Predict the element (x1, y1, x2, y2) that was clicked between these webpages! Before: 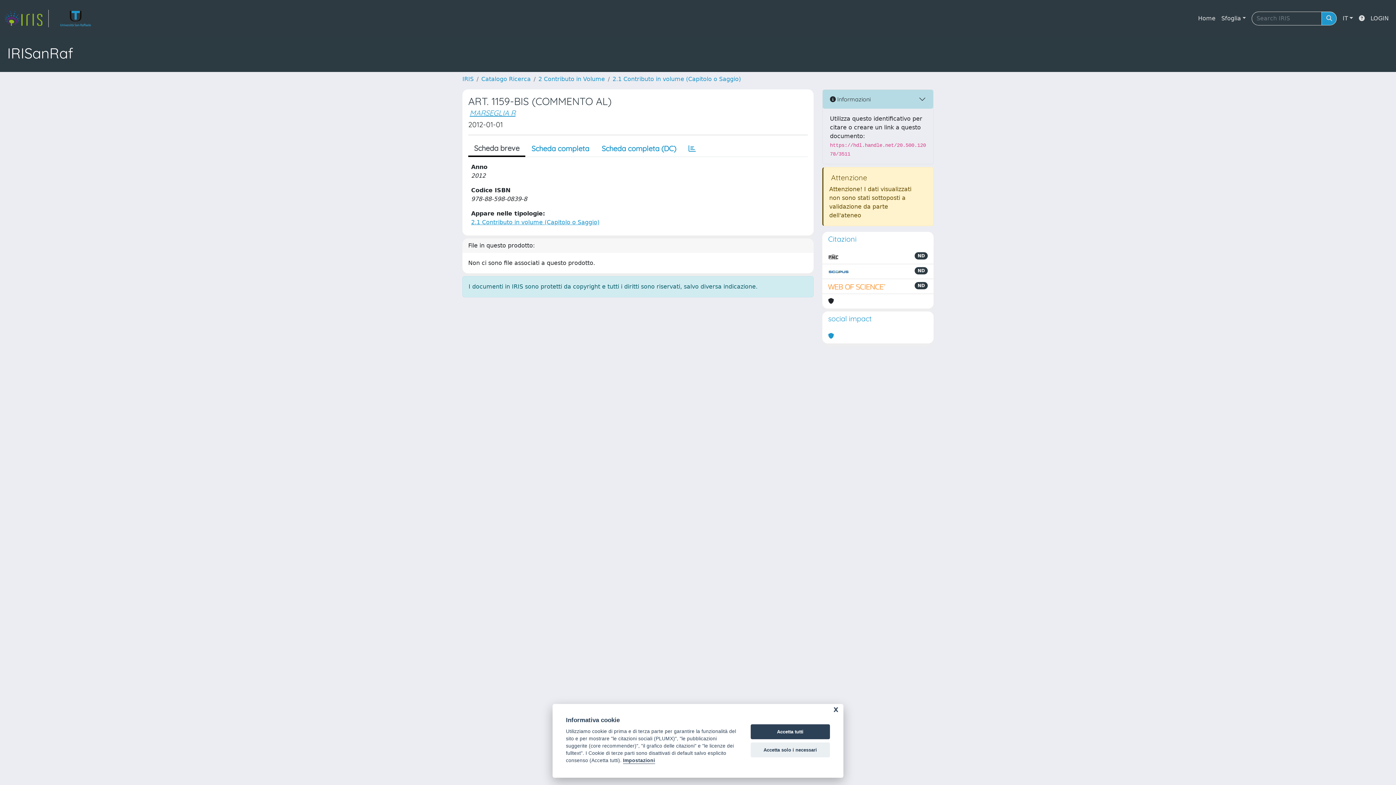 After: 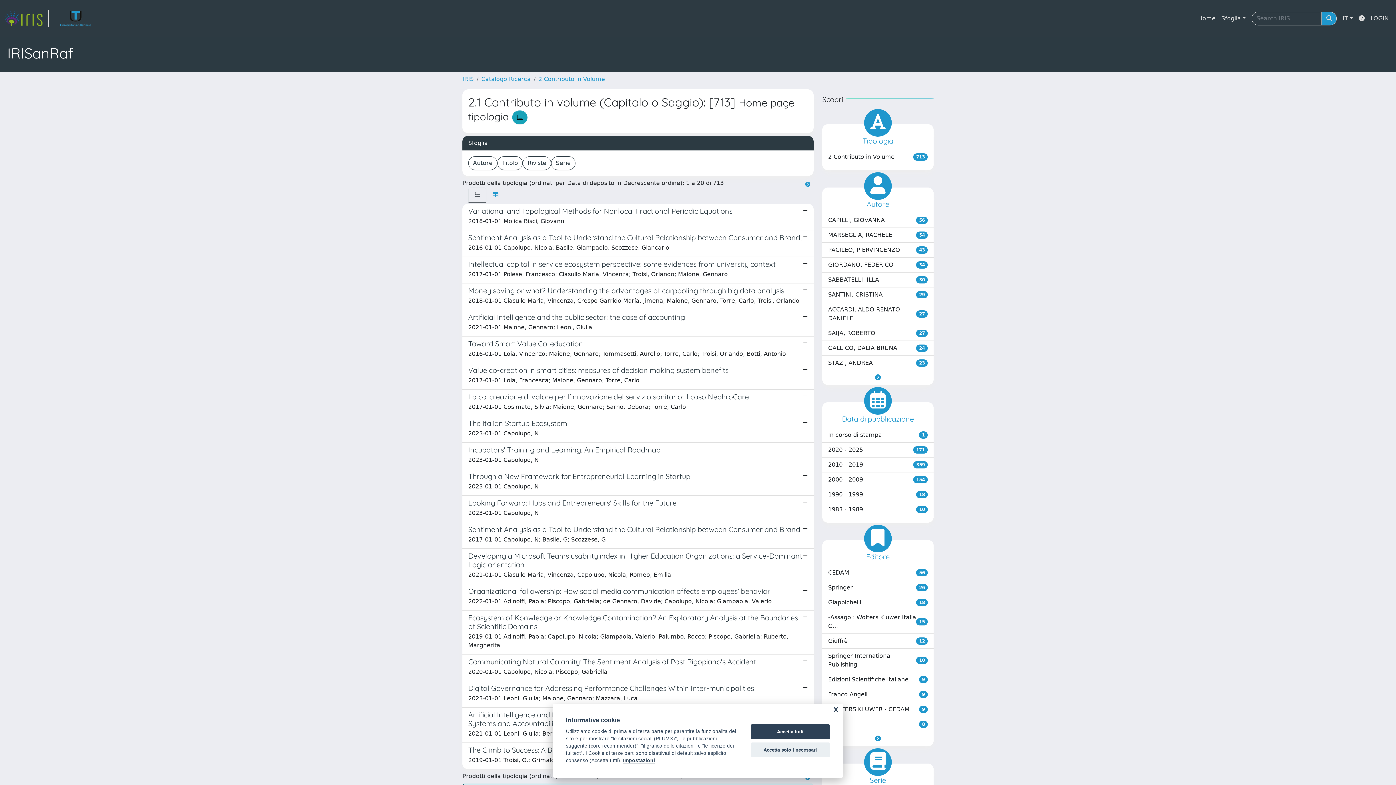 Action: bbox: (612, 75, 741, 82) label: 2.1 Contributo in volume (Capitolo o Saggio)